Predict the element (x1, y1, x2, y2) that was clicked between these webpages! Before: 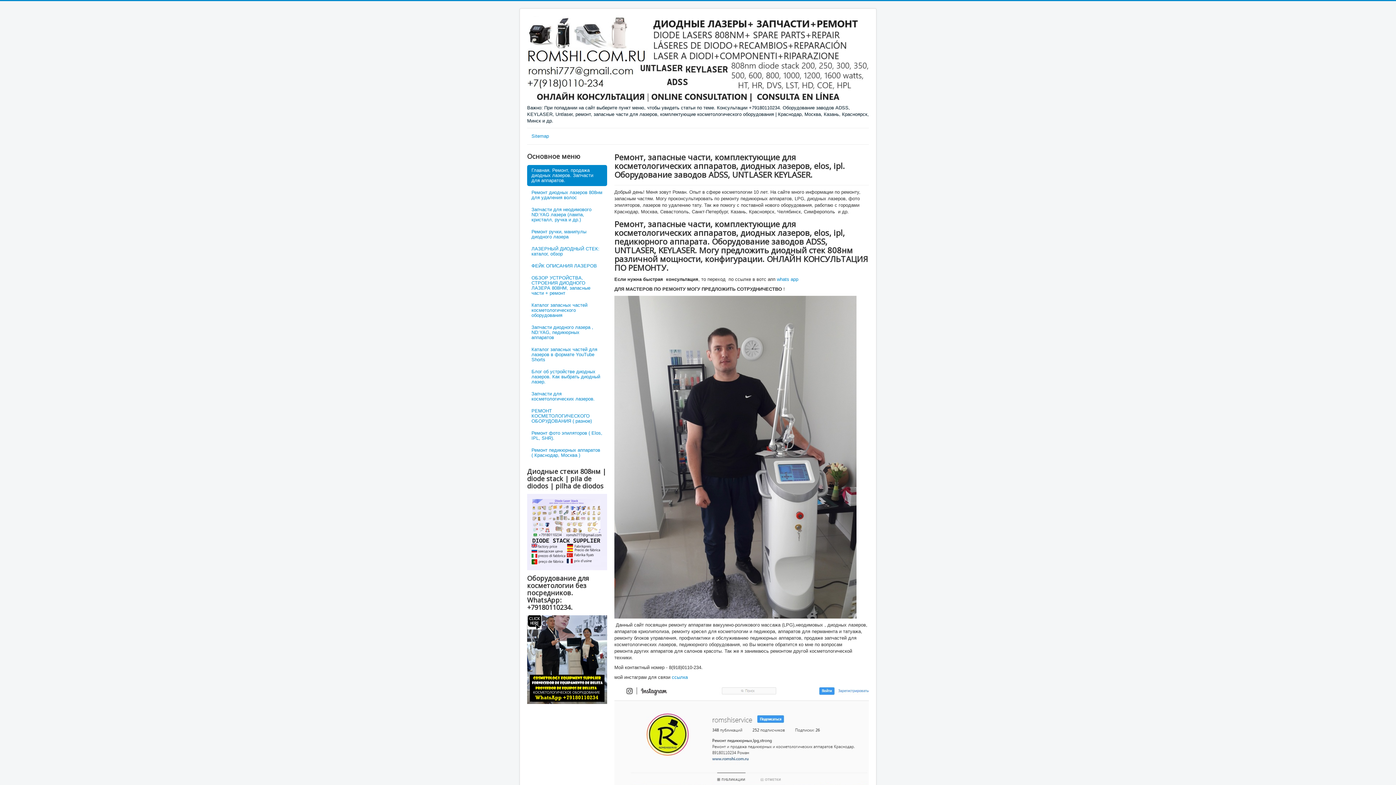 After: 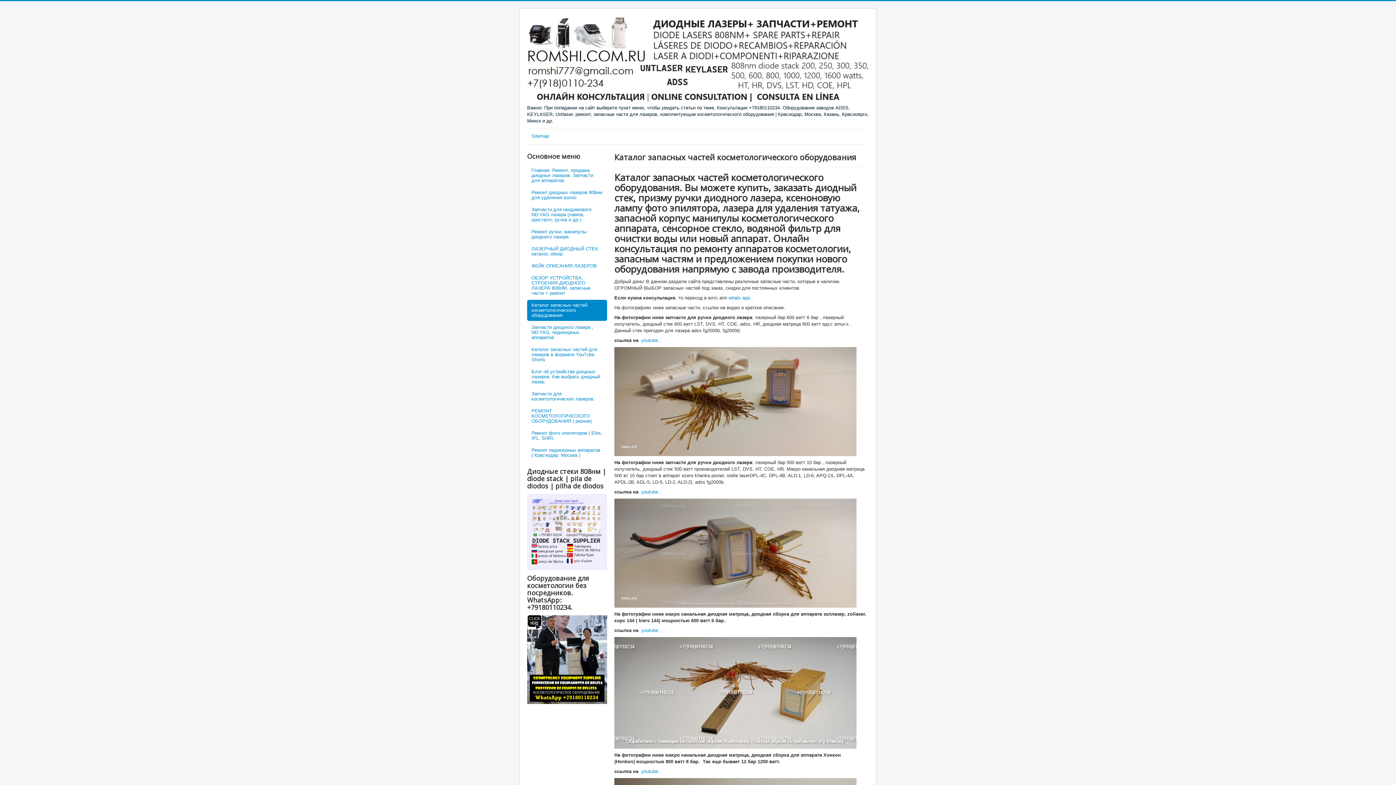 Action: bbox: (527, 299, 607, 321) label: Каталог запасных частей косметологического оборудования